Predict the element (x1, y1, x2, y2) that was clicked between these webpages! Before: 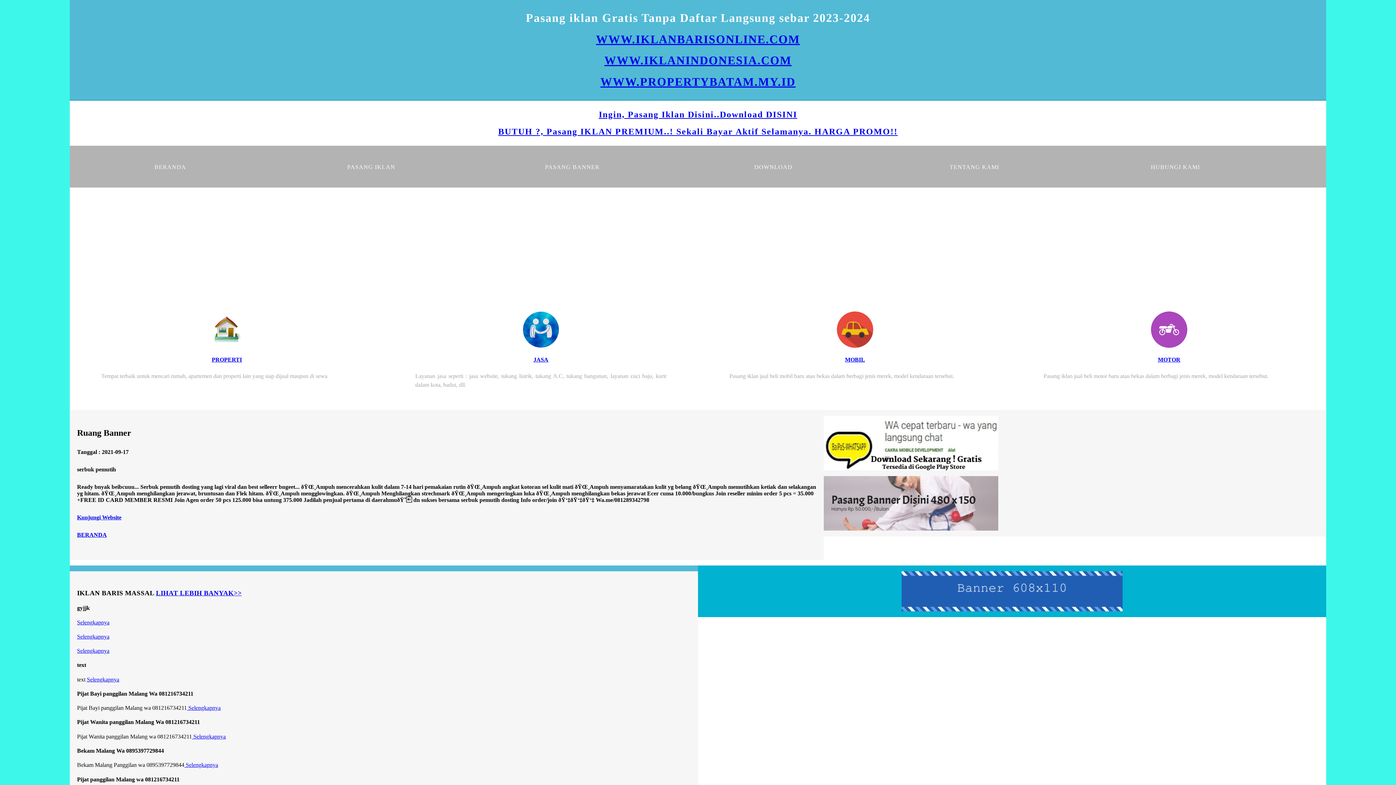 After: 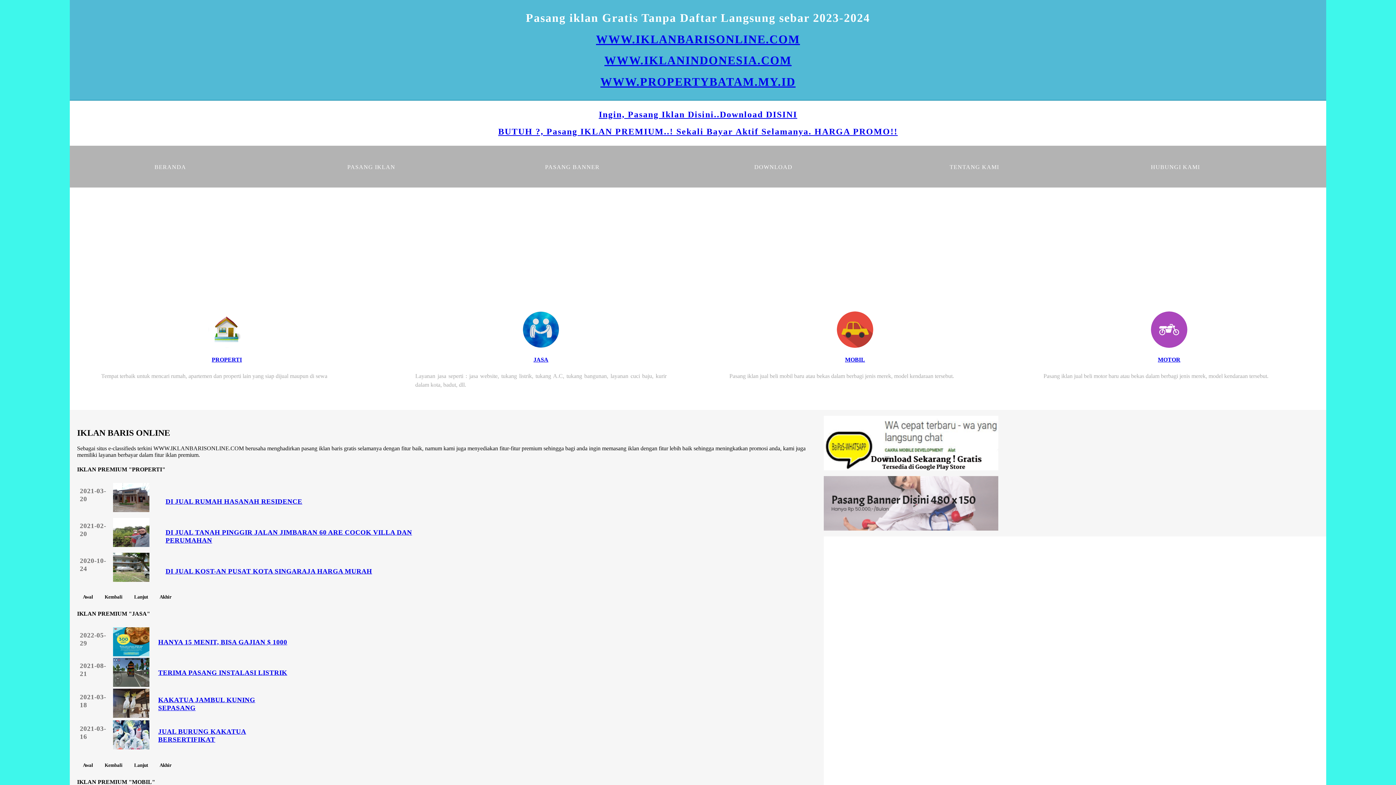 Action: bbox: (596, 32, 800, 45) label: WWW.IKLANBARISONLINE.COM
